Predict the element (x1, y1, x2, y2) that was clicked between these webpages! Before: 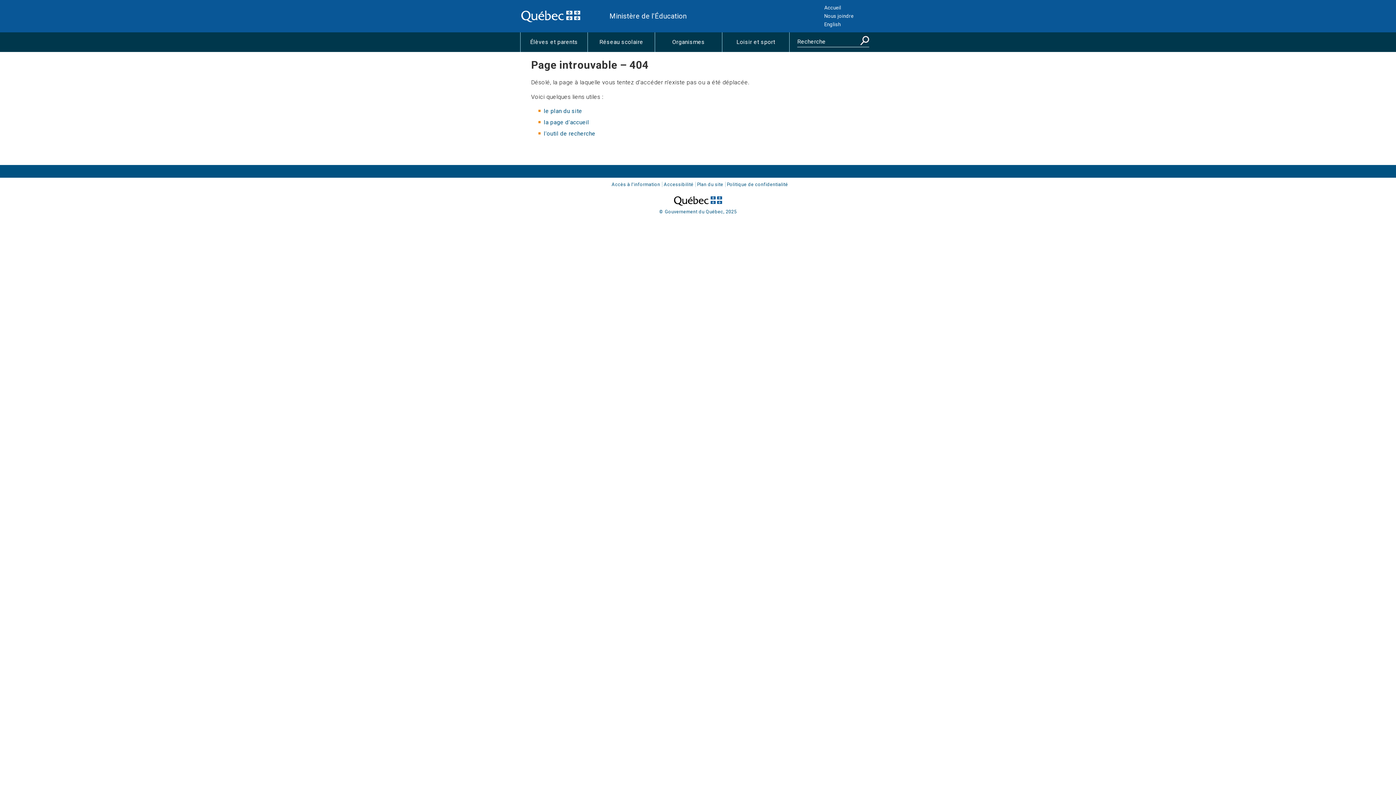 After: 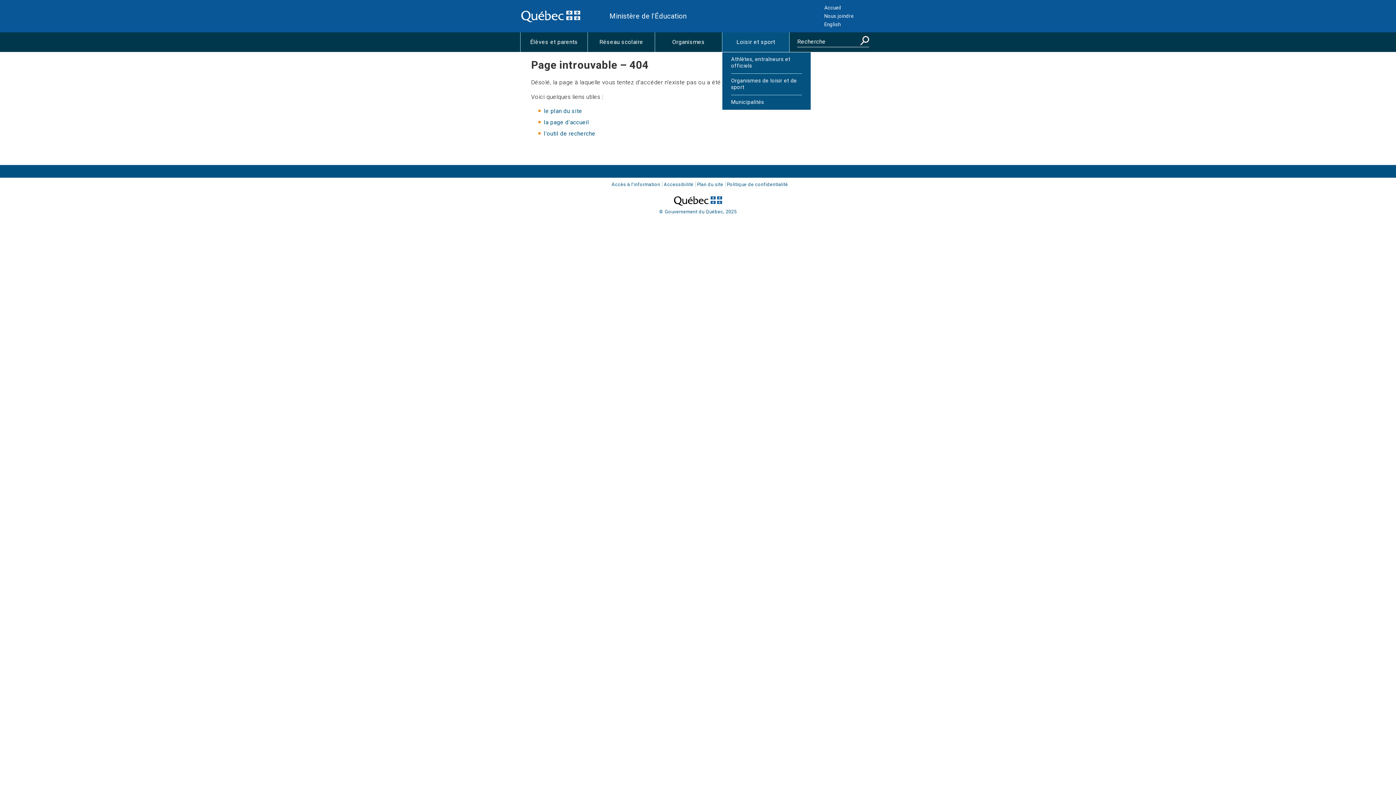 Action: bbox: (722, 32, 789, 52) label: Loisir et sport
Afficher le sous-menu